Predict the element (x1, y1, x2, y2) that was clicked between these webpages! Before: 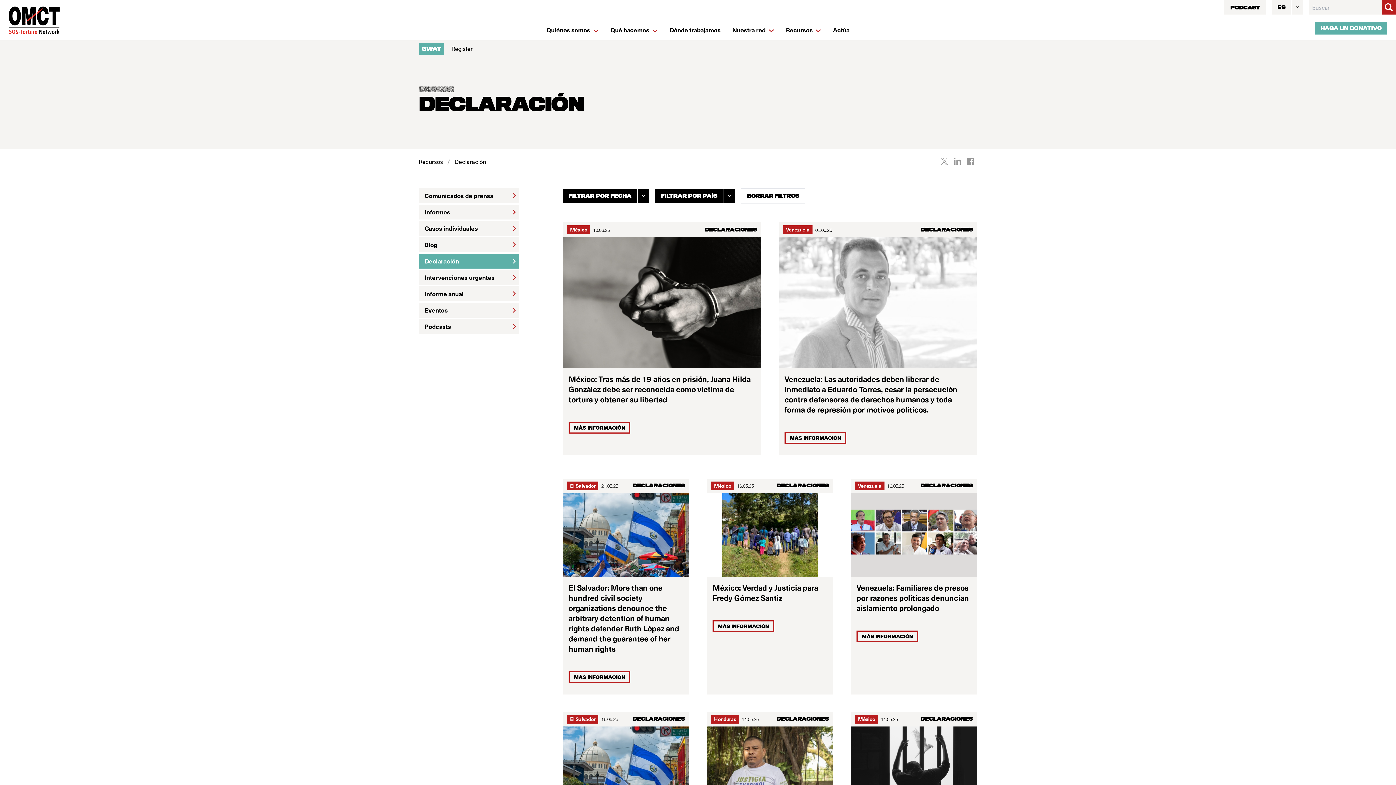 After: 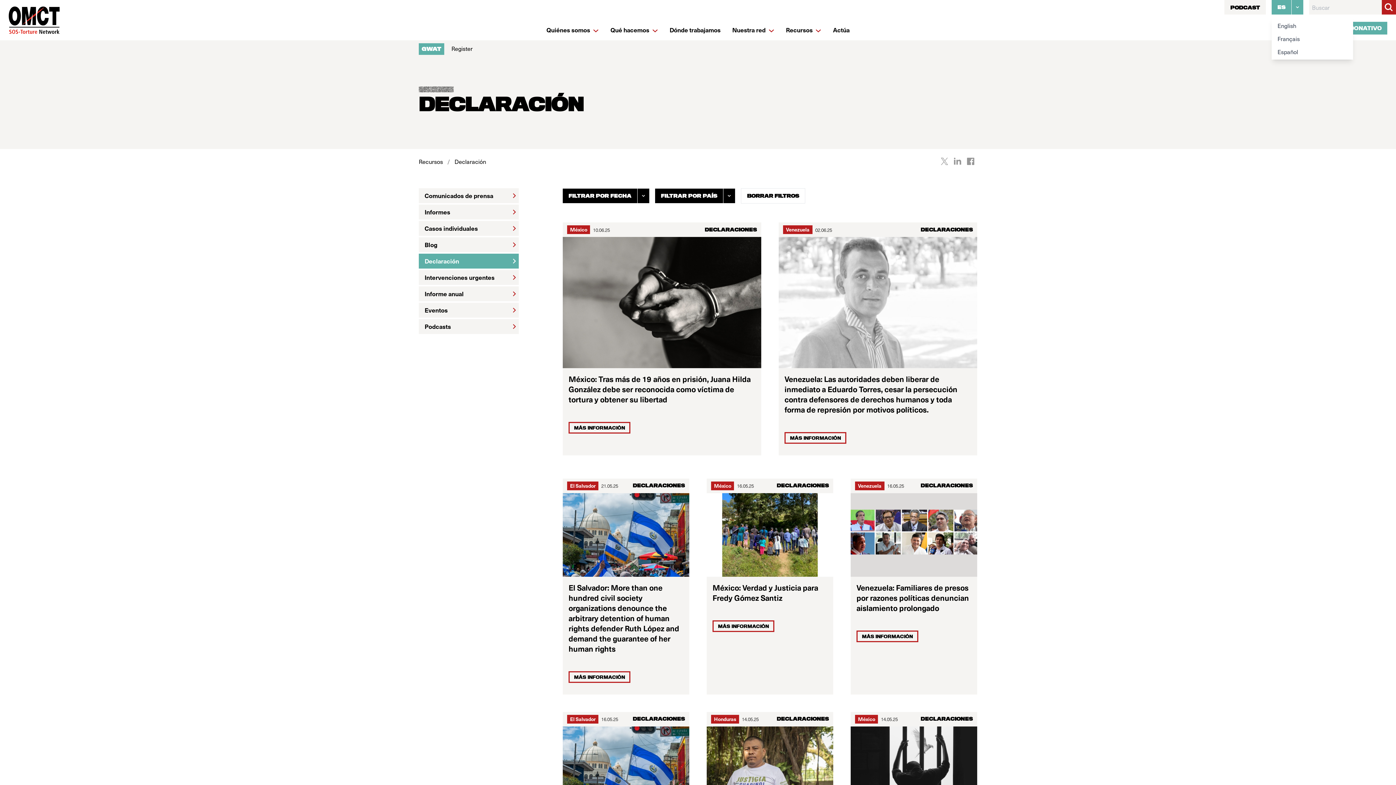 Action: label: ES bbox: (1272, 0, 1303, 14)